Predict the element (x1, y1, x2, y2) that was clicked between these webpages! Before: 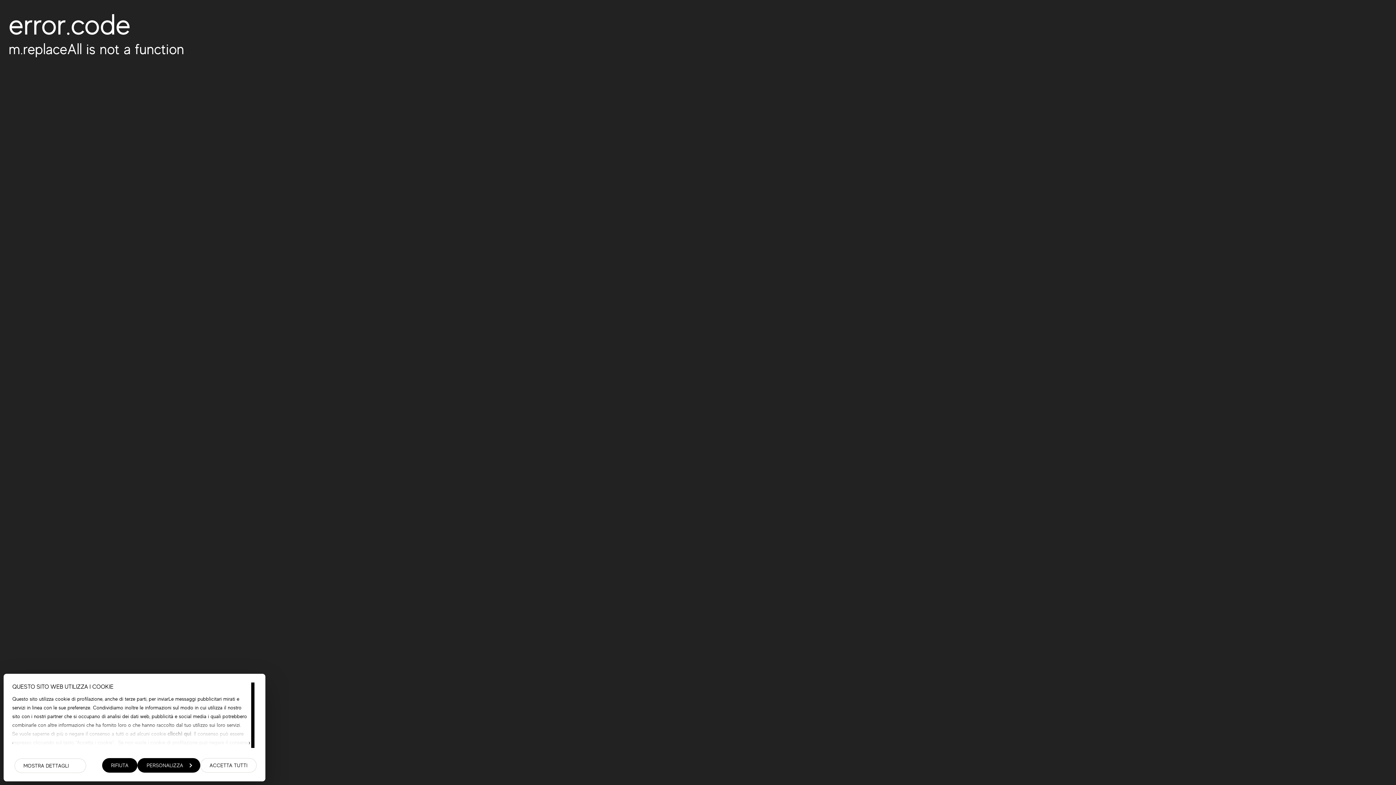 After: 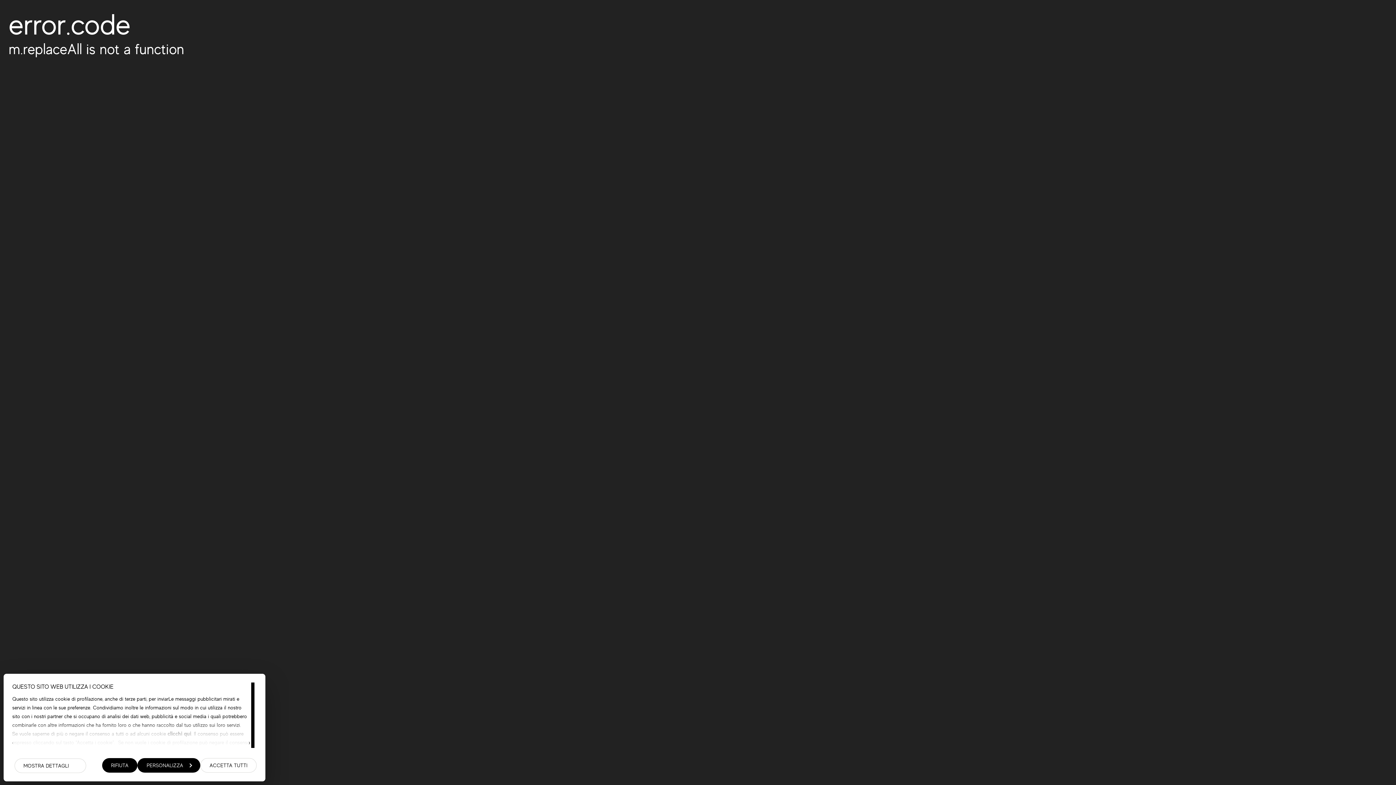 Action: bbox: (167, 730, 191, 736) label: clicchi qui